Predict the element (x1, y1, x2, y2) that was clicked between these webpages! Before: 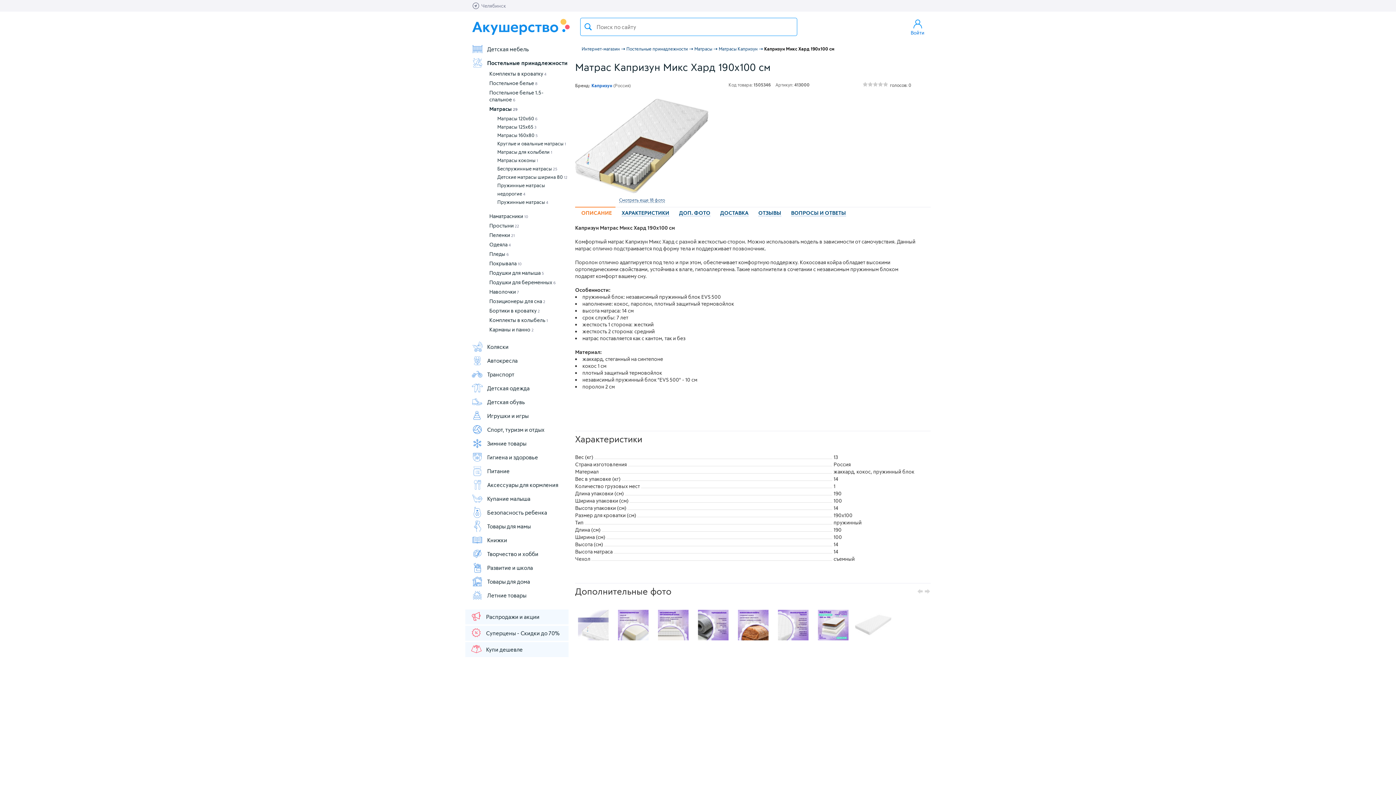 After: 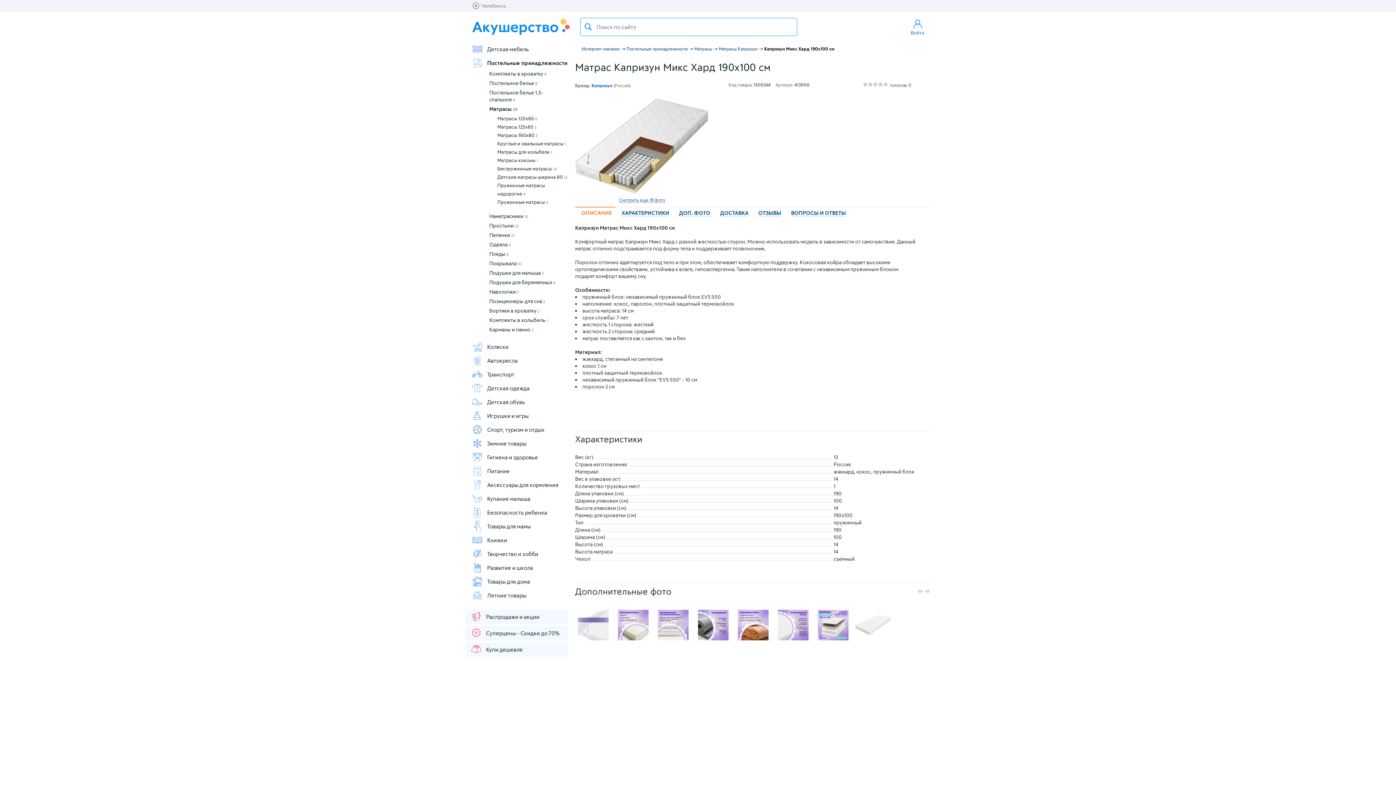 Action: bbox: (855, 610, 891, 640)